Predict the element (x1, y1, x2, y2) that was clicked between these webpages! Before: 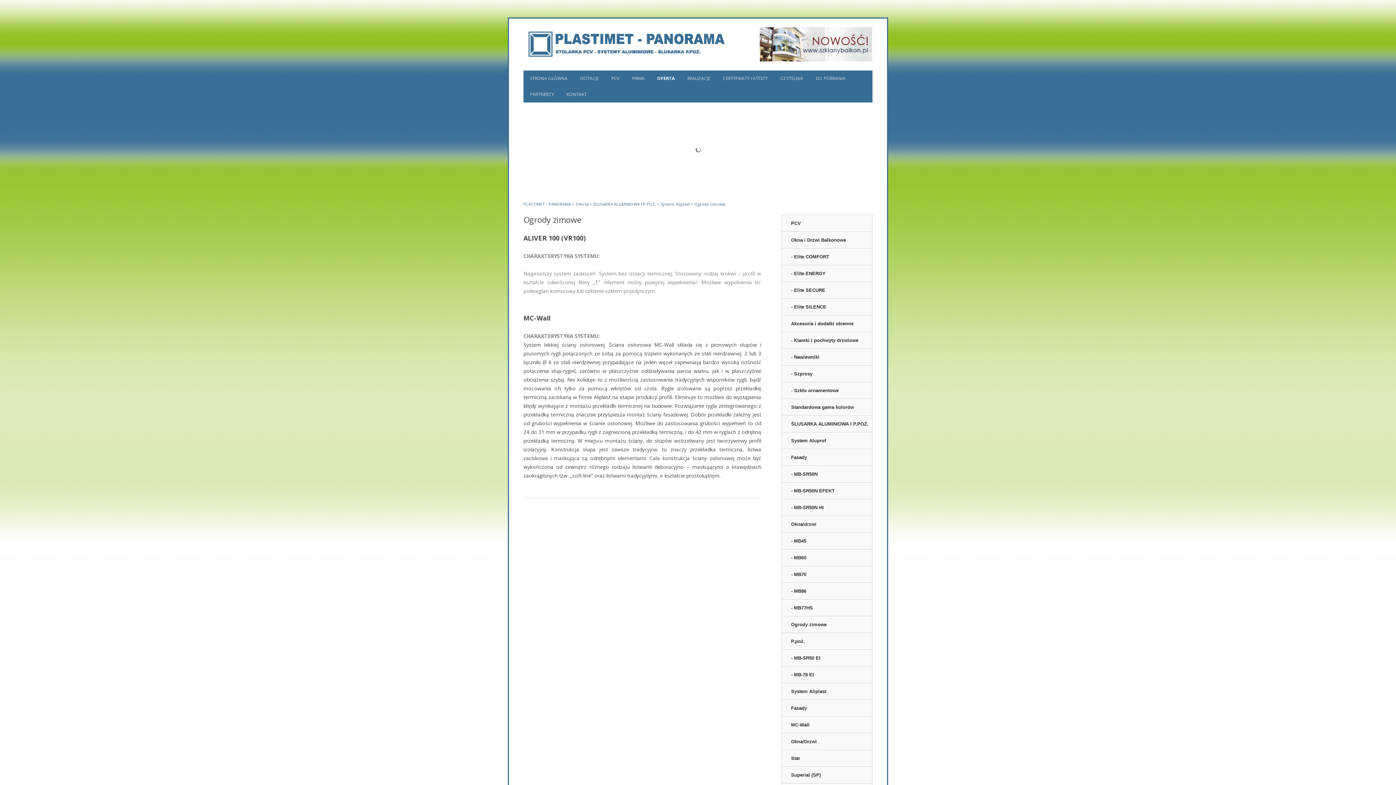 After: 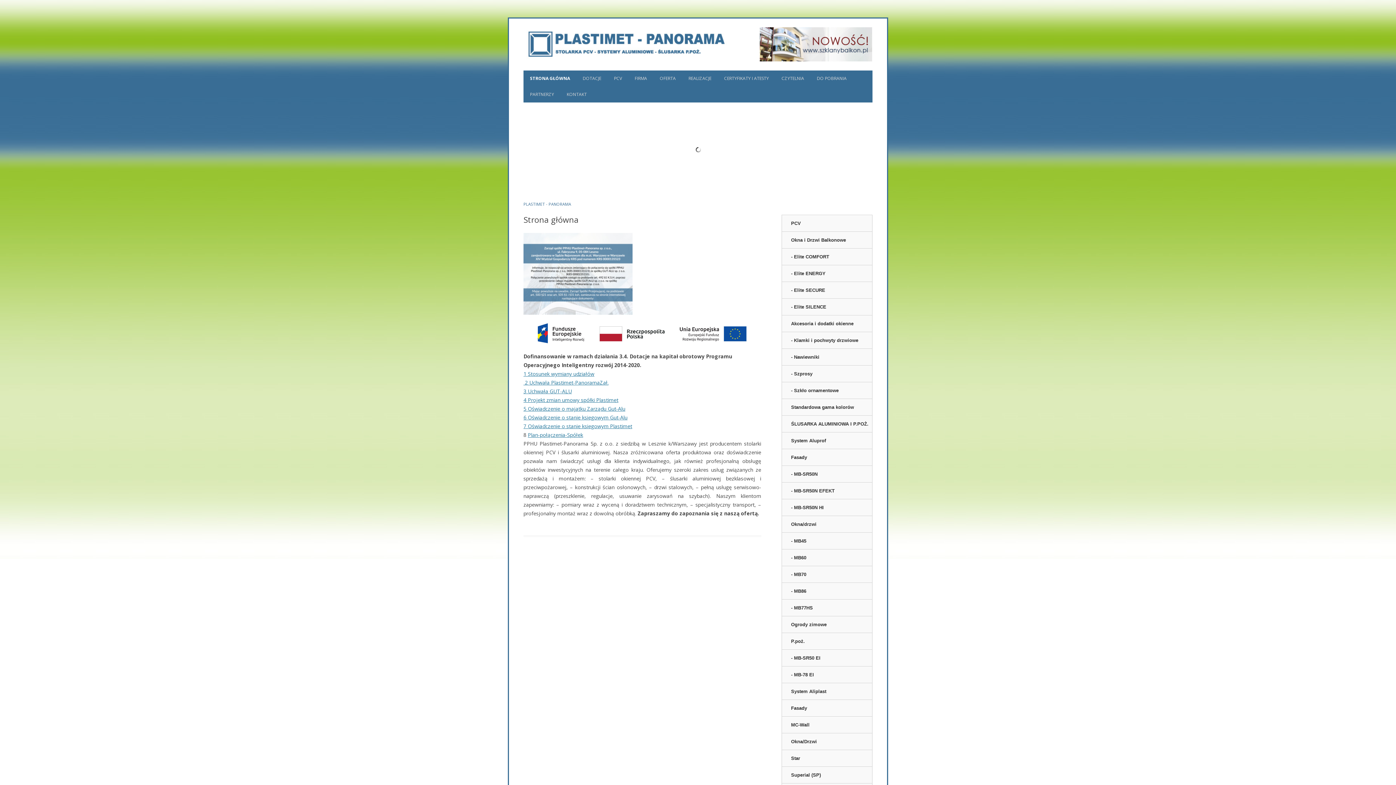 Action: label: STRONA GŁÓWNA bbox: (530, 70, 567, 86)